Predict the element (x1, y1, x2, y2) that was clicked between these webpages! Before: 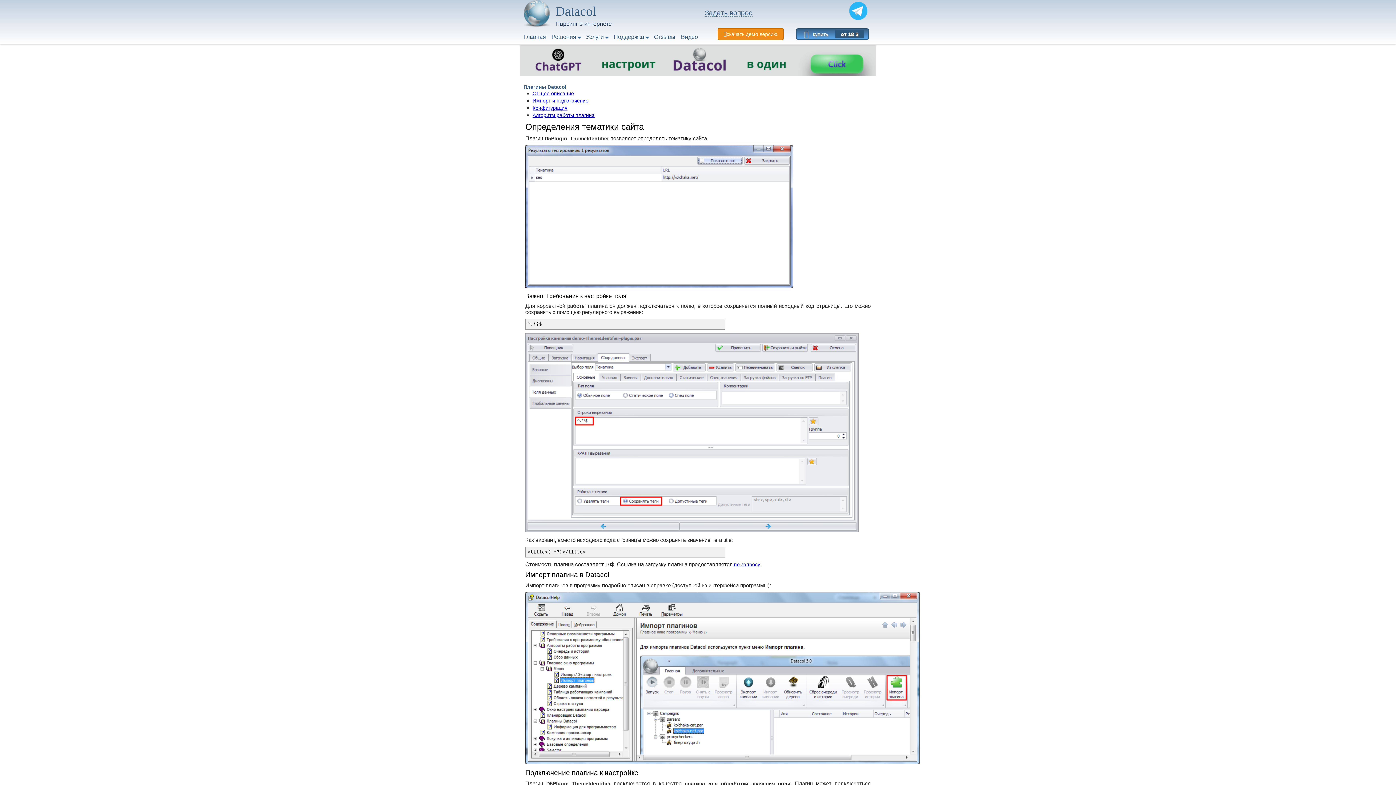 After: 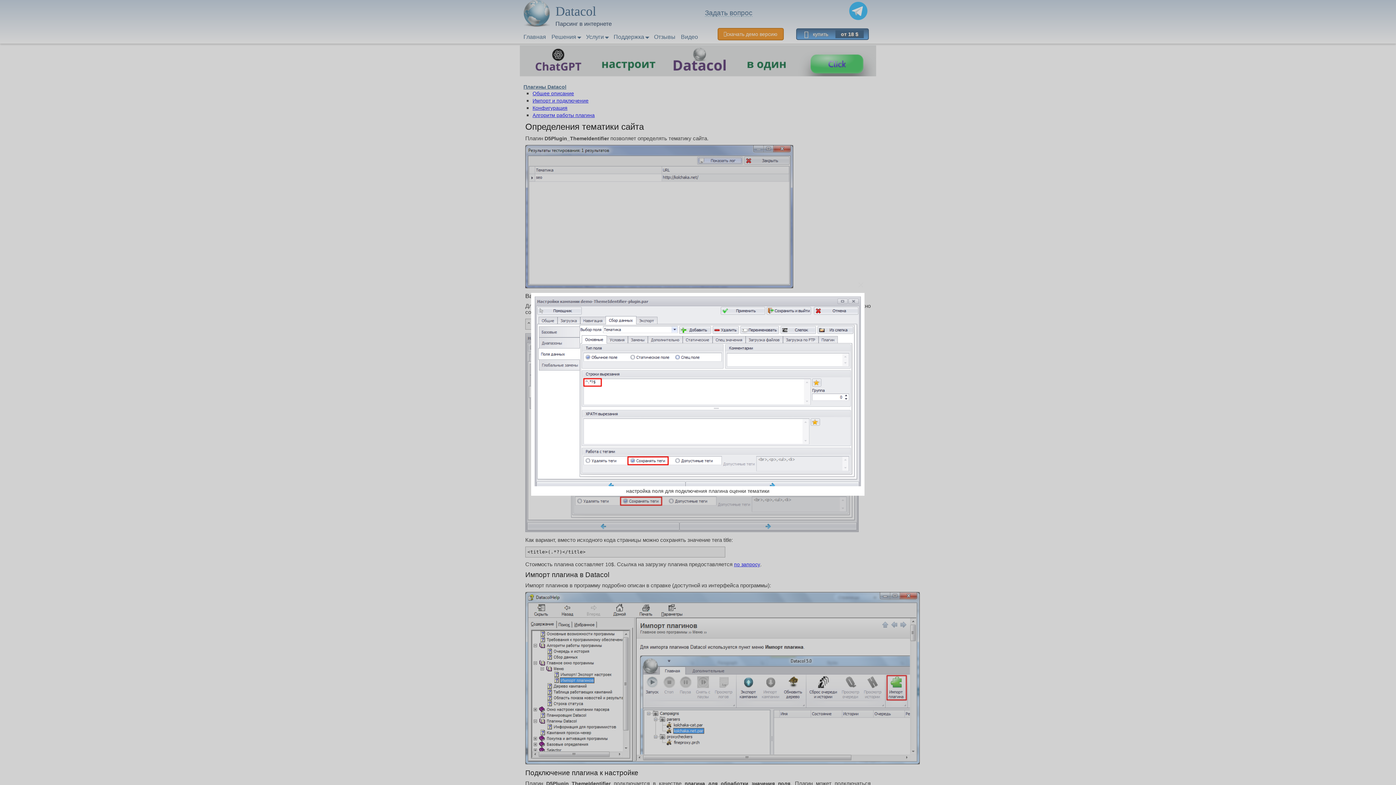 Action: bbox: (525, 527, 858, 533)